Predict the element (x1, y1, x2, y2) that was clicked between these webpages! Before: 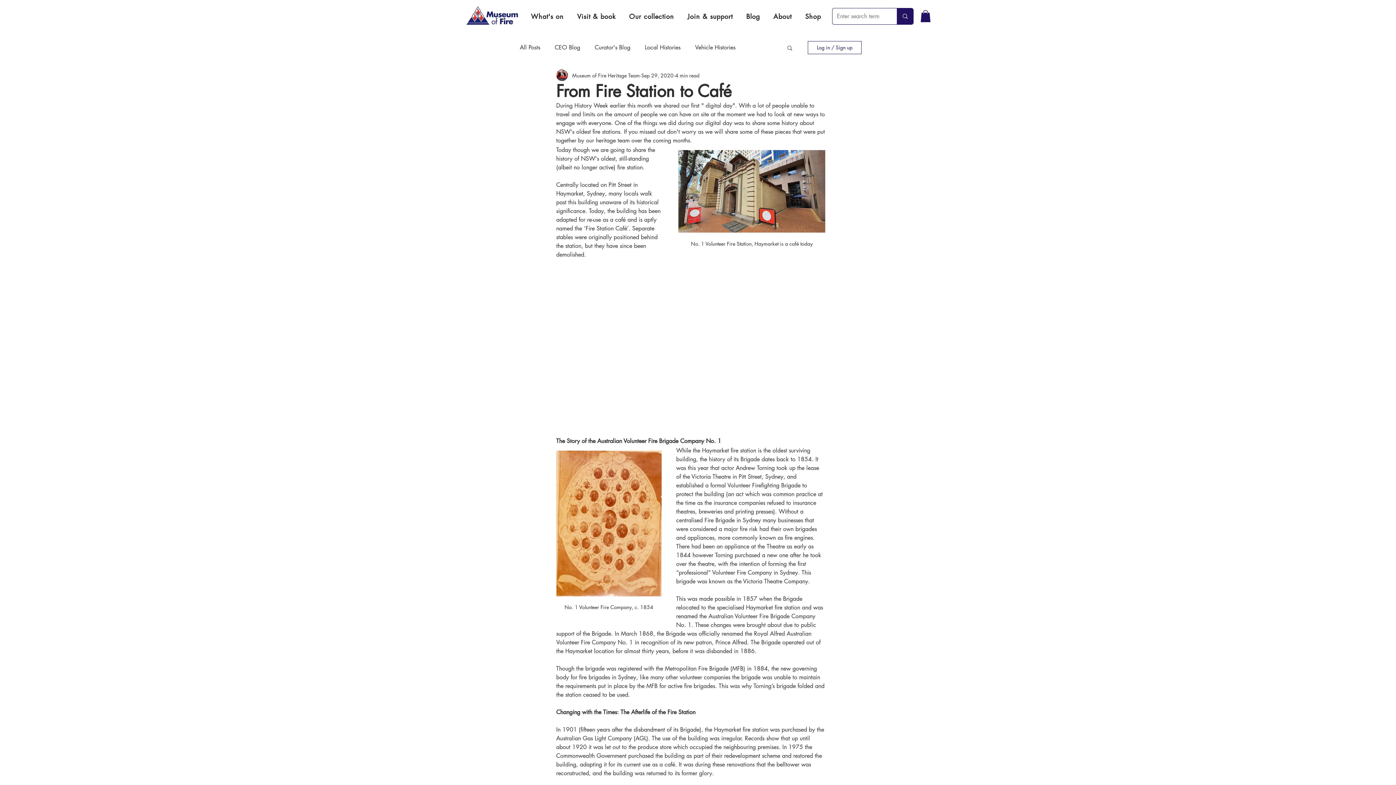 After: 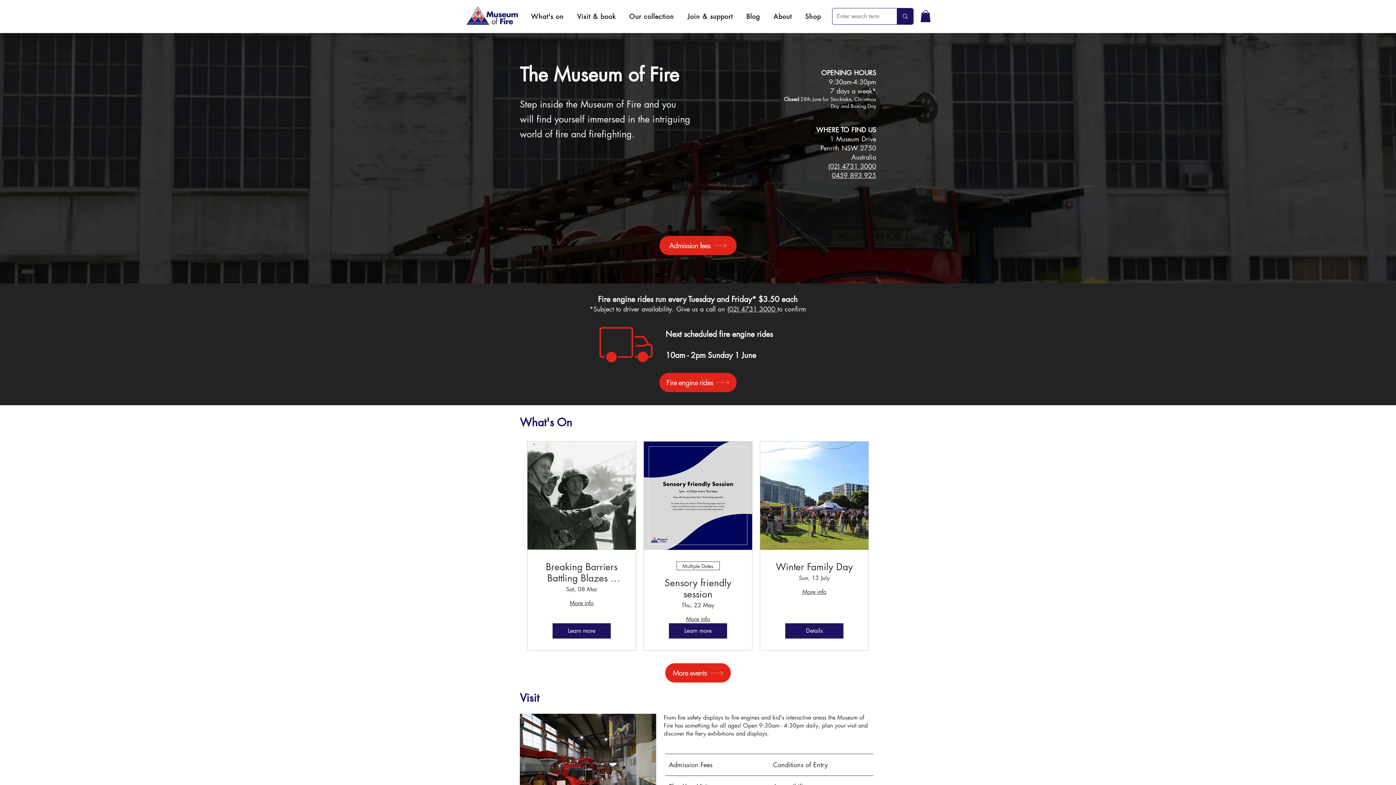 Action: bbox: (465, 5, 520, 26)